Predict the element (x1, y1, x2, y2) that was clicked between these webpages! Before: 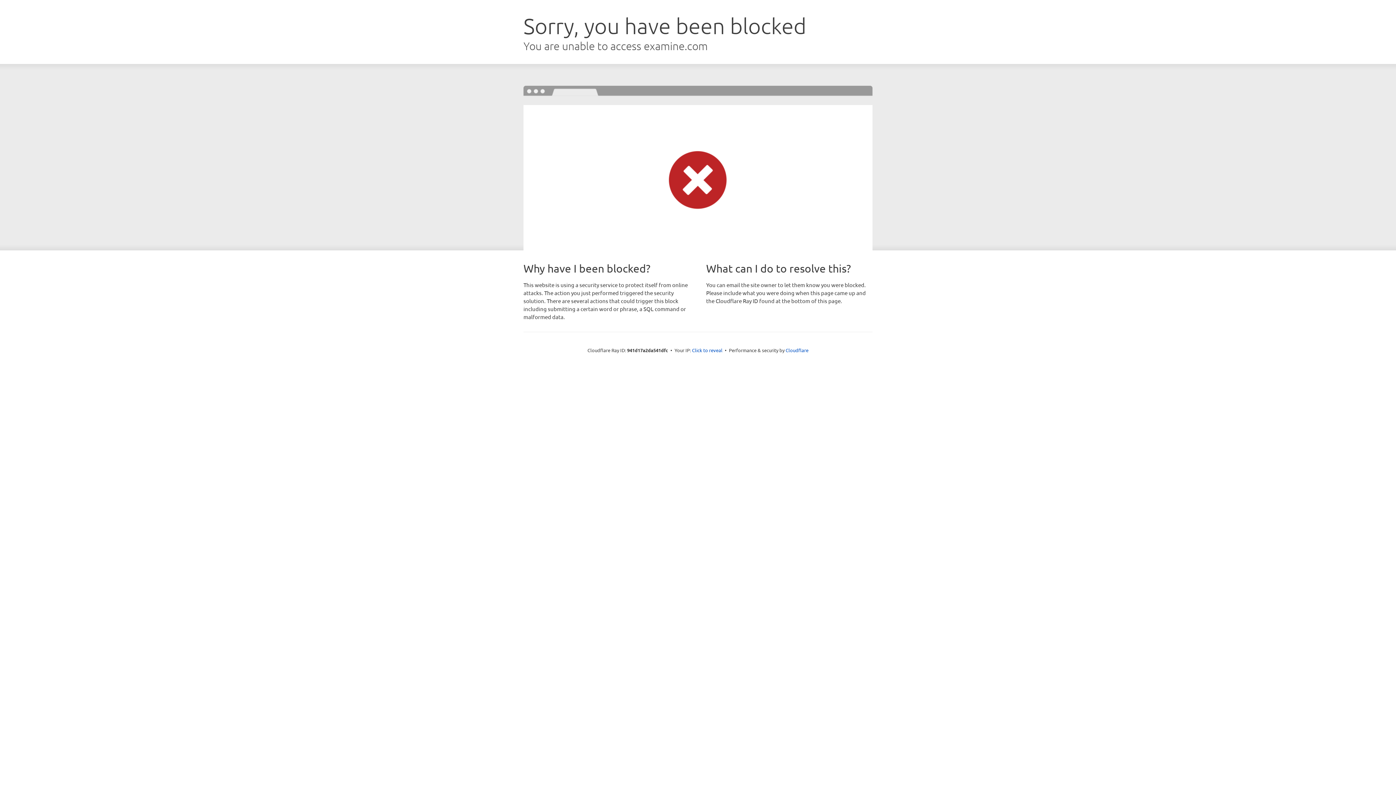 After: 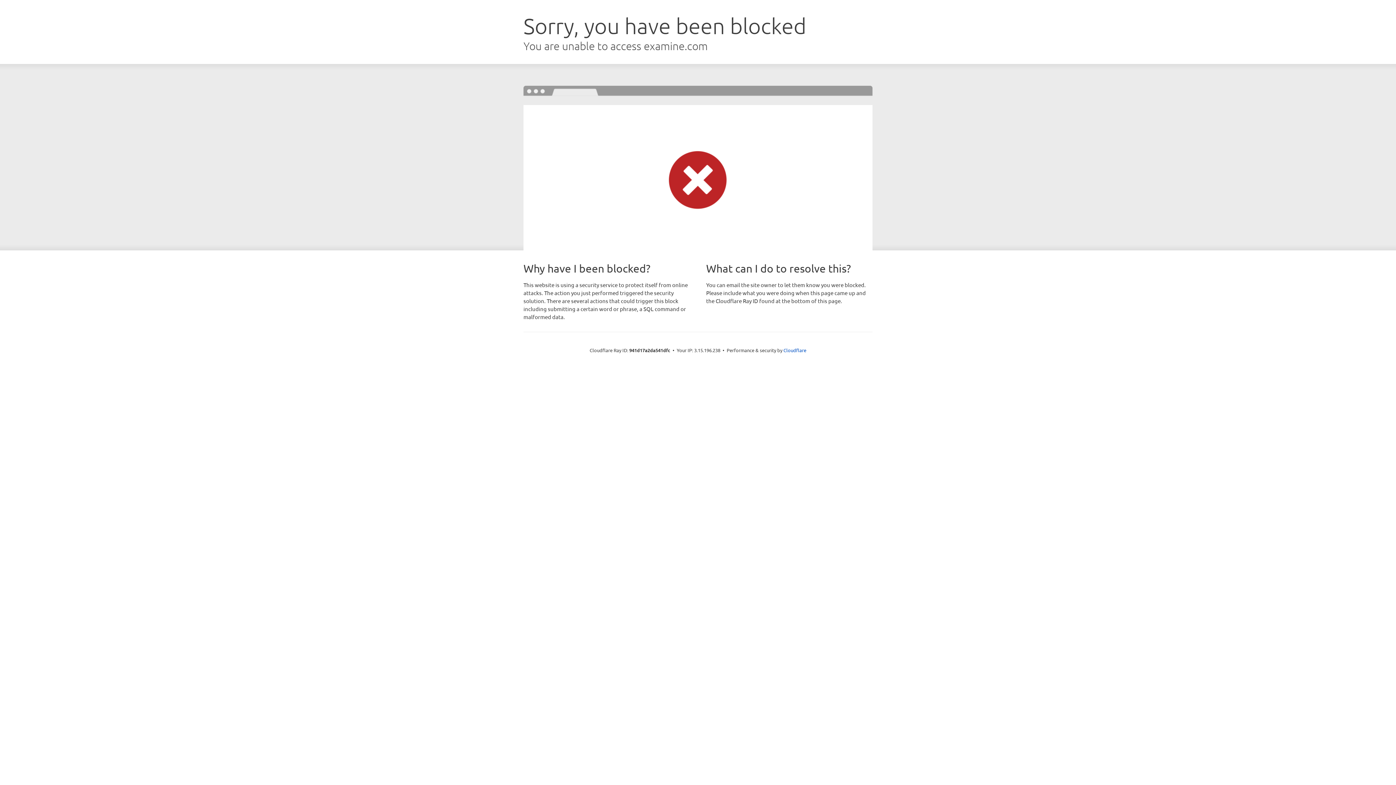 Action: bbox: (692, 346, 722, 353) label: Click to reveal